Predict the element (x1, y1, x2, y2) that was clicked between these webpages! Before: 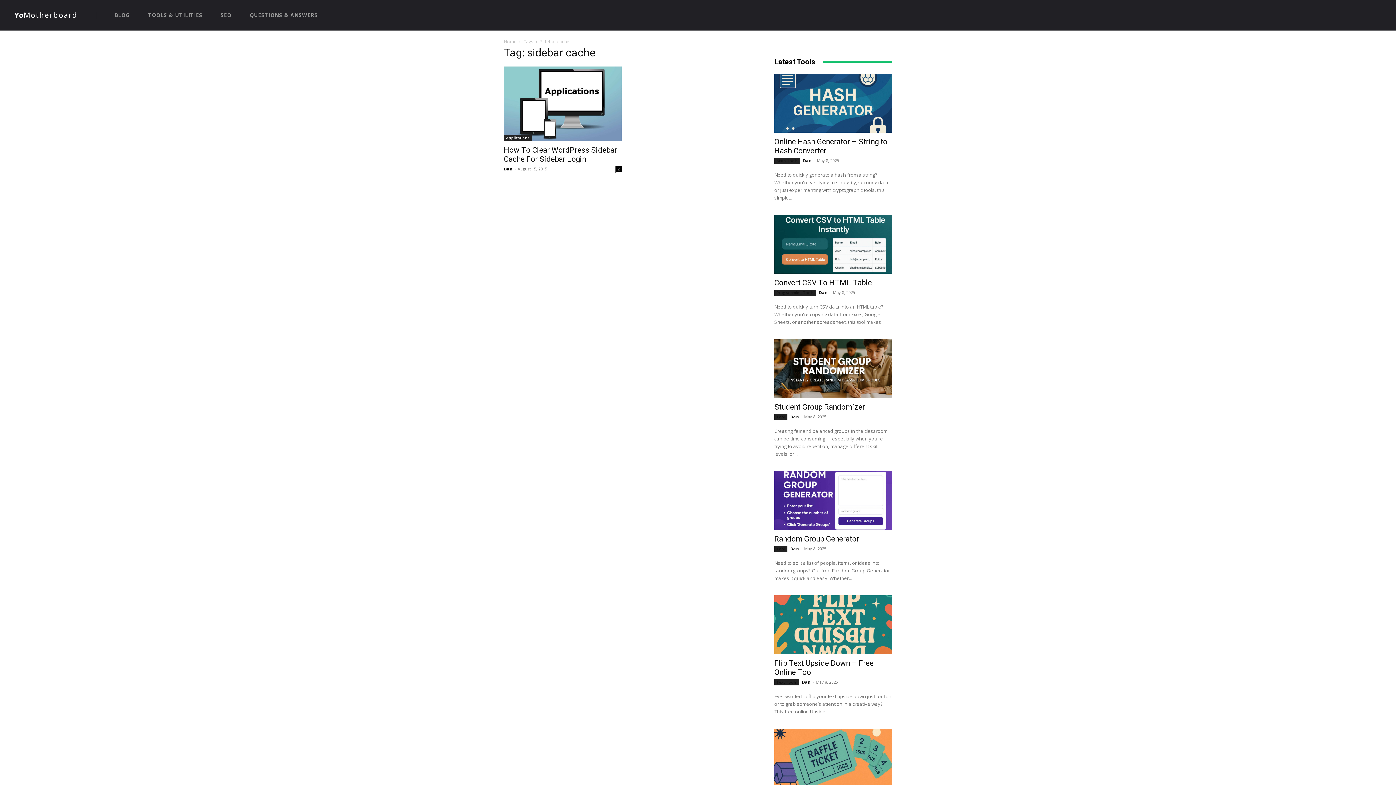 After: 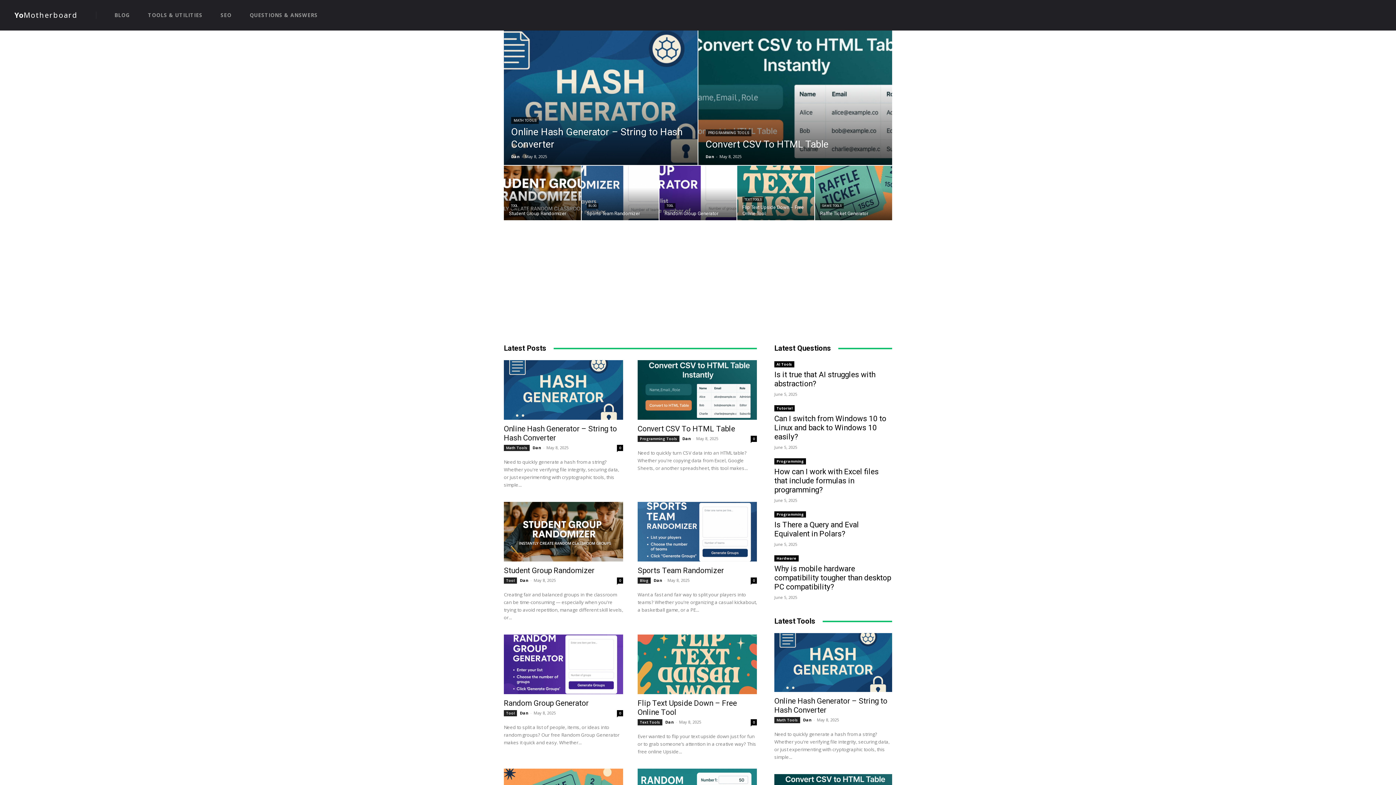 Action: bbox: (14, 11, 77, 18) label: Yo
Motherboard